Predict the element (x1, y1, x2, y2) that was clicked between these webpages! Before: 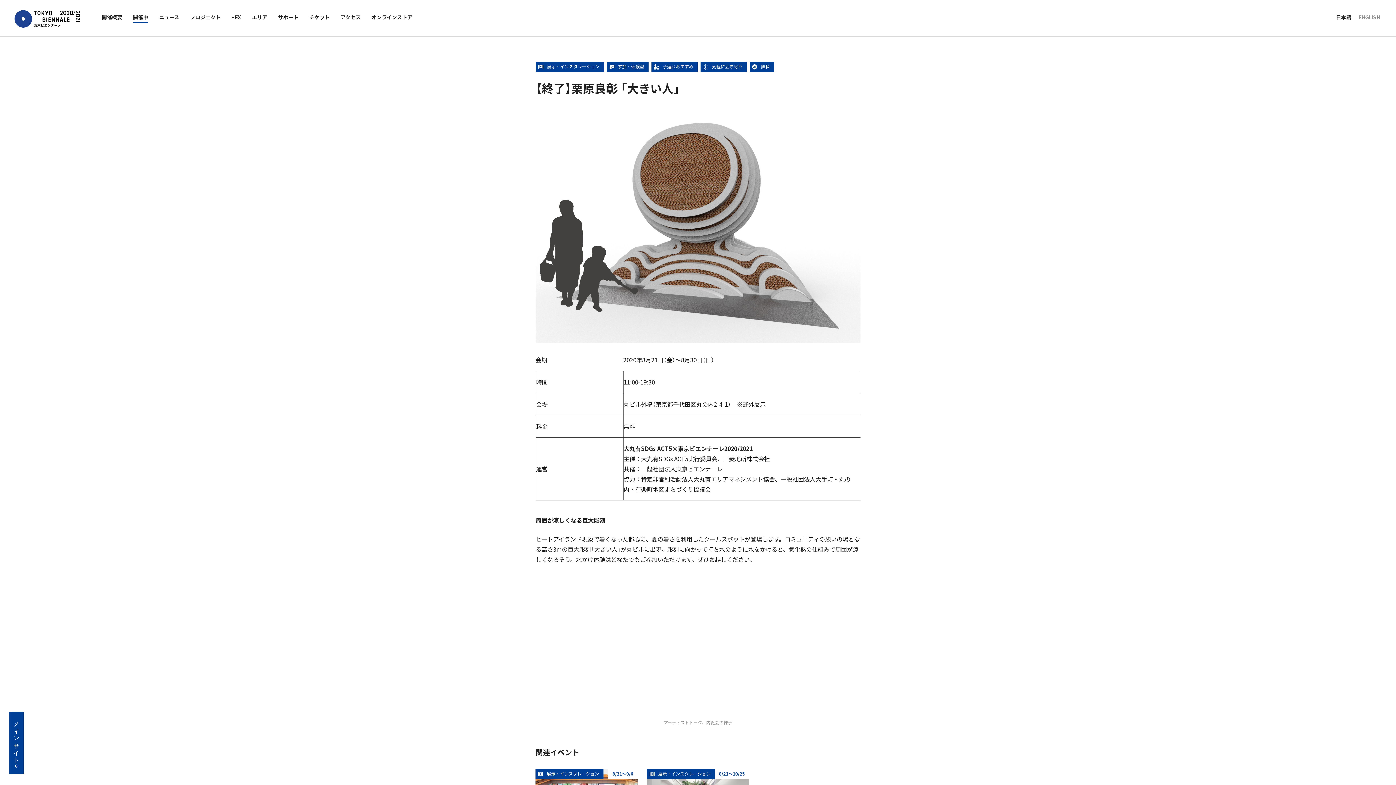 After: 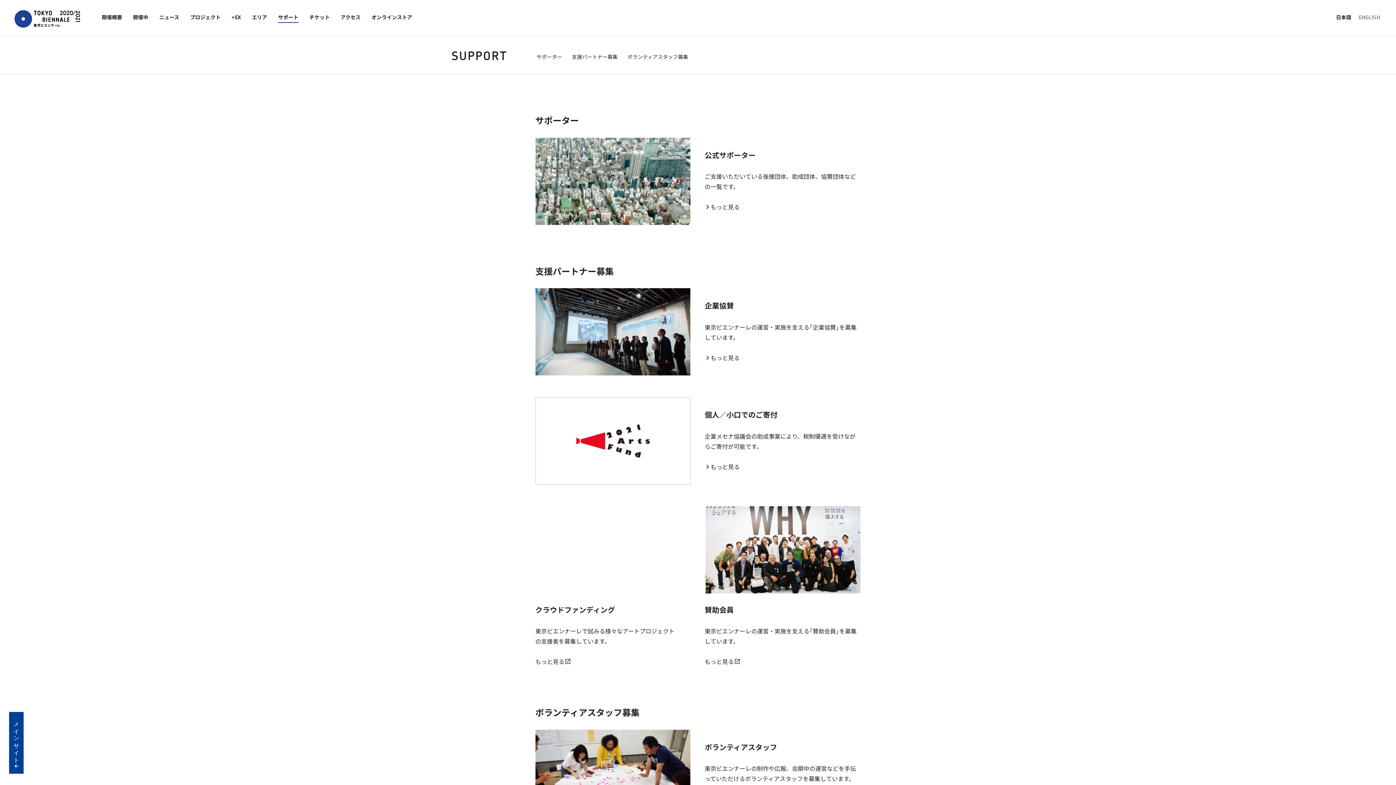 Action: label: サポート bbox: (278, 13, 298, 22)